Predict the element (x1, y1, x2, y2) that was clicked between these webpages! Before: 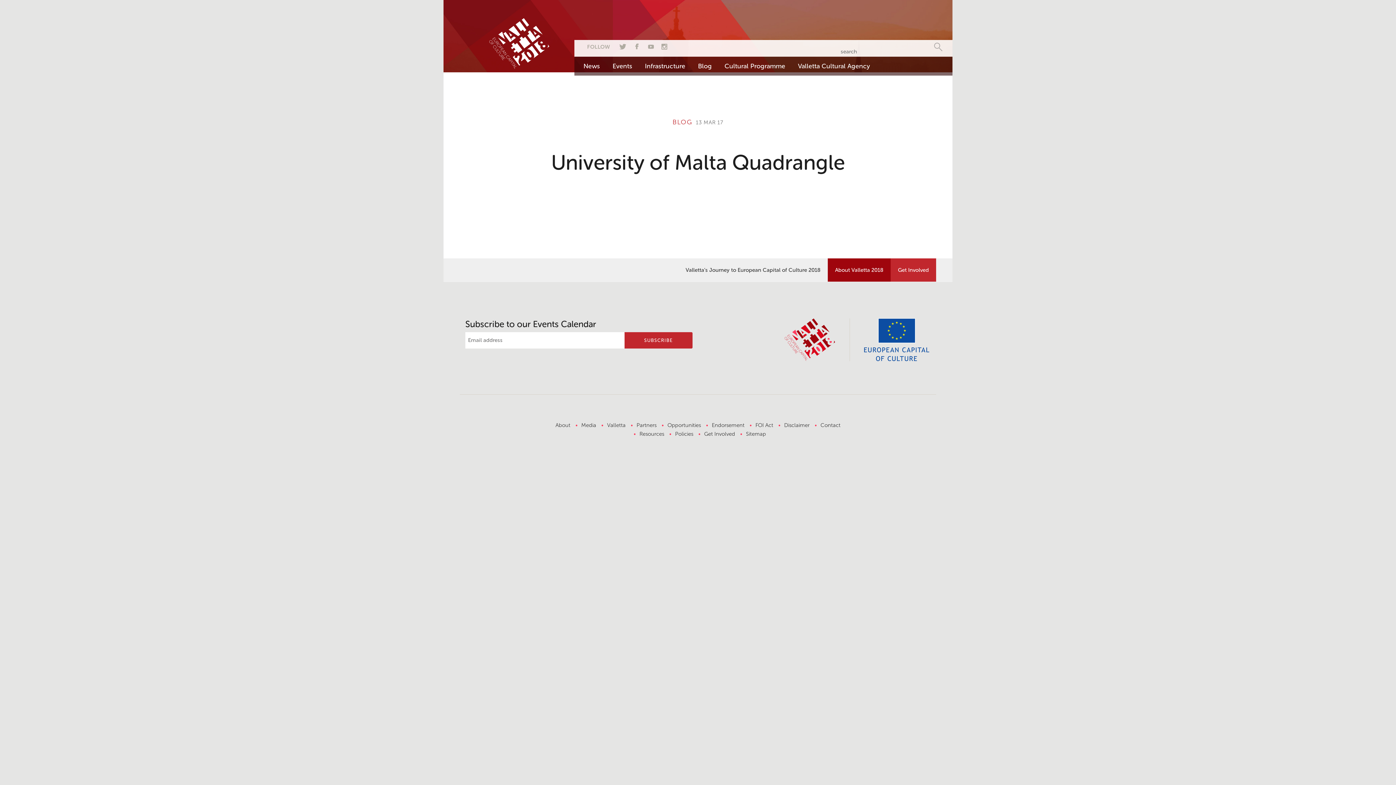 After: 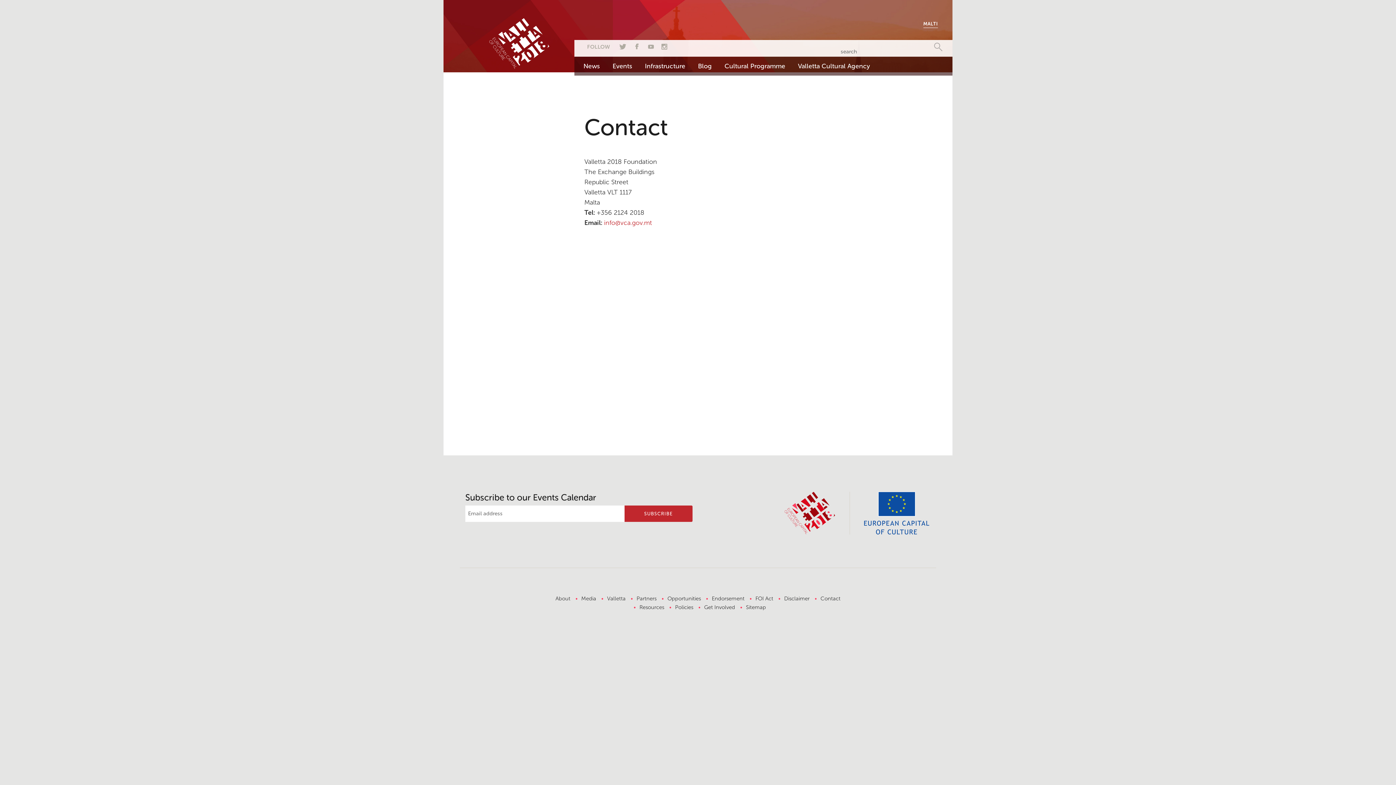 Action: bbox: (820, 422, 840, 428) label: Contact